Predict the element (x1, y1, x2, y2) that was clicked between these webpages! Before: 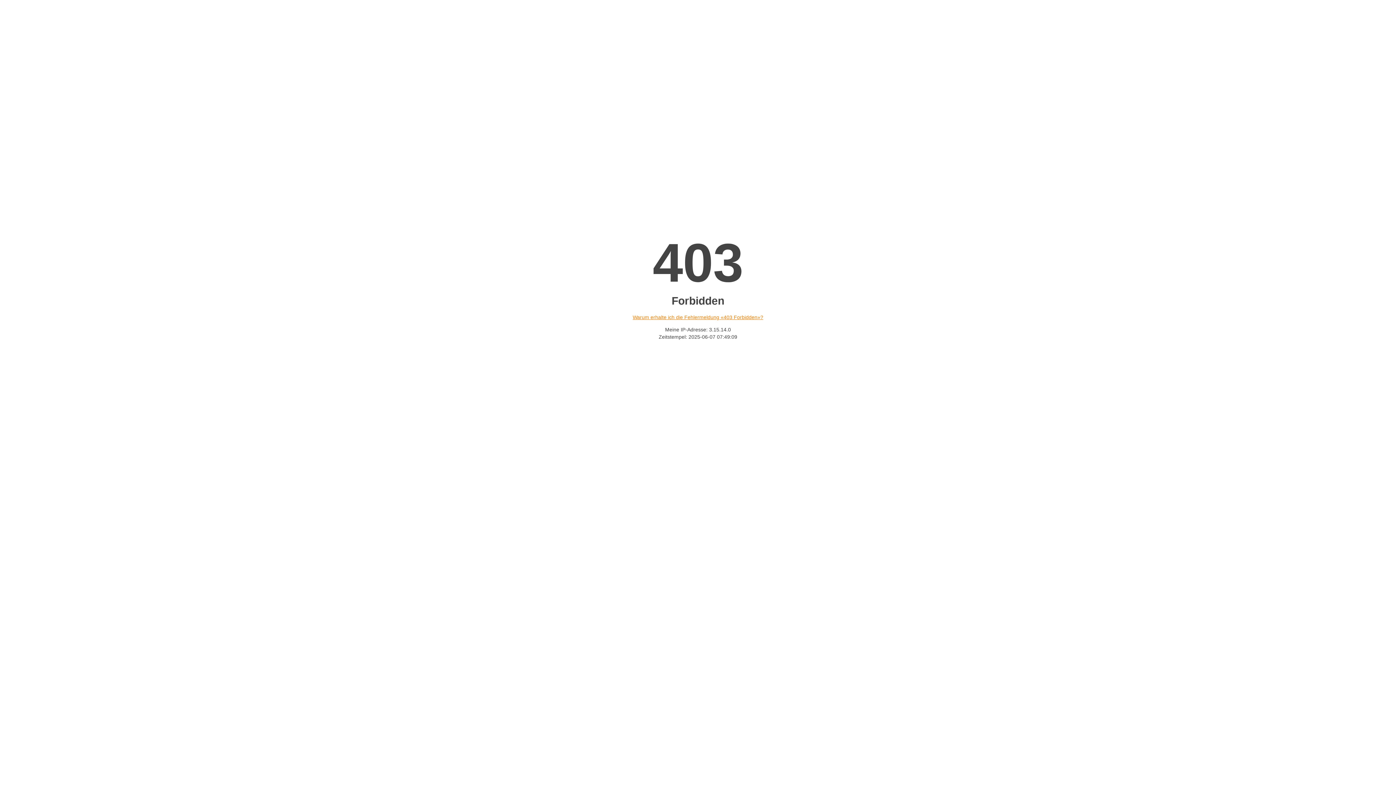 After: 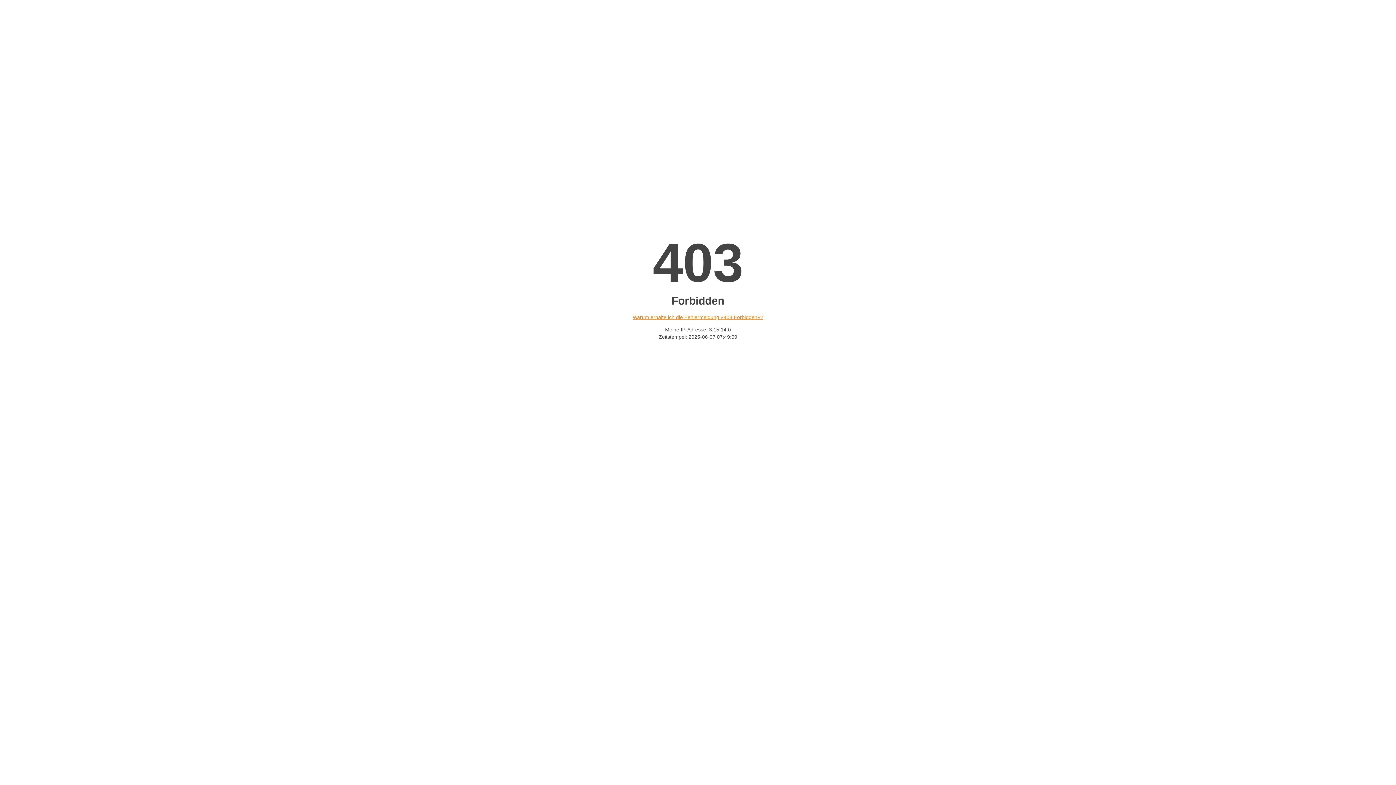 Action: label: Warum erhalte ich die Fehlermeldung «403 Forbidden»? bbox: (632, 314, 763, 320)